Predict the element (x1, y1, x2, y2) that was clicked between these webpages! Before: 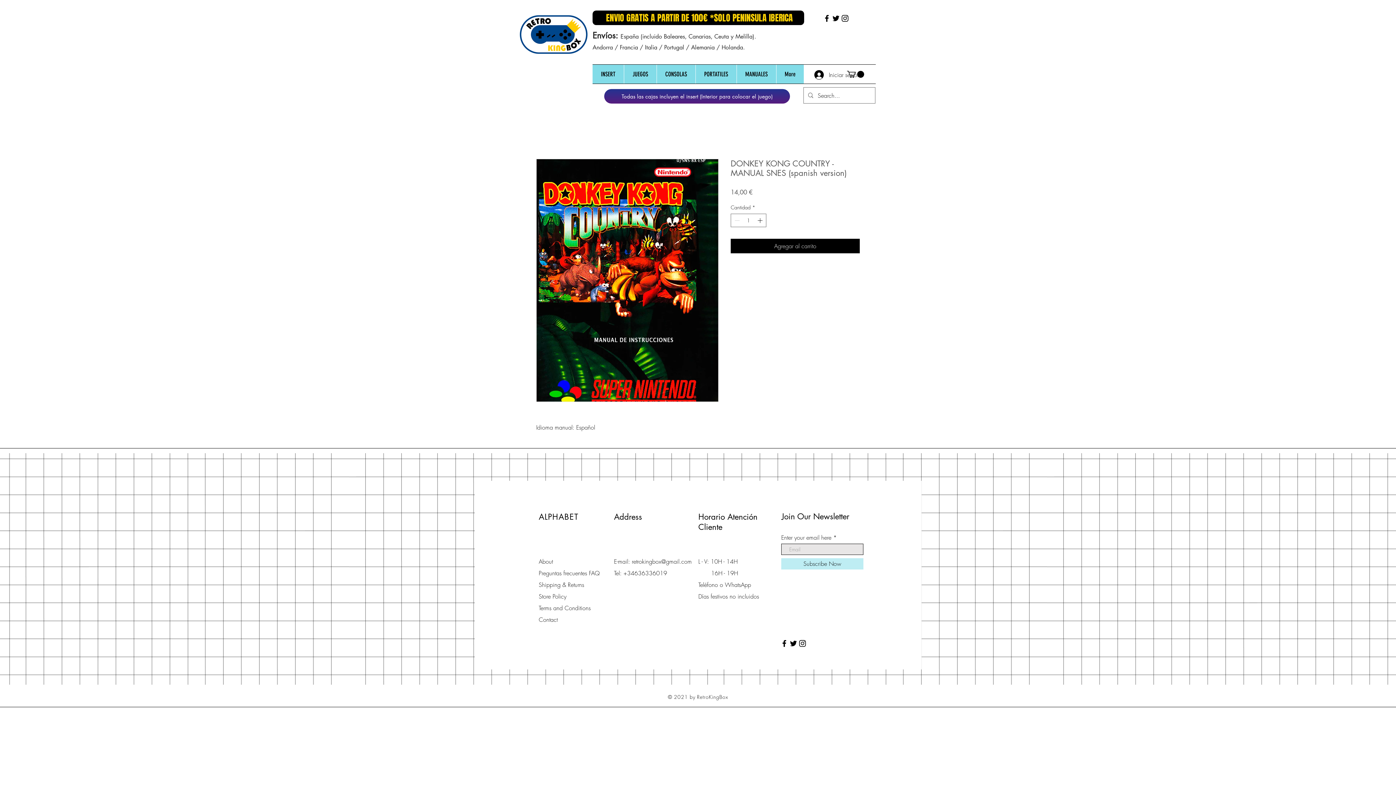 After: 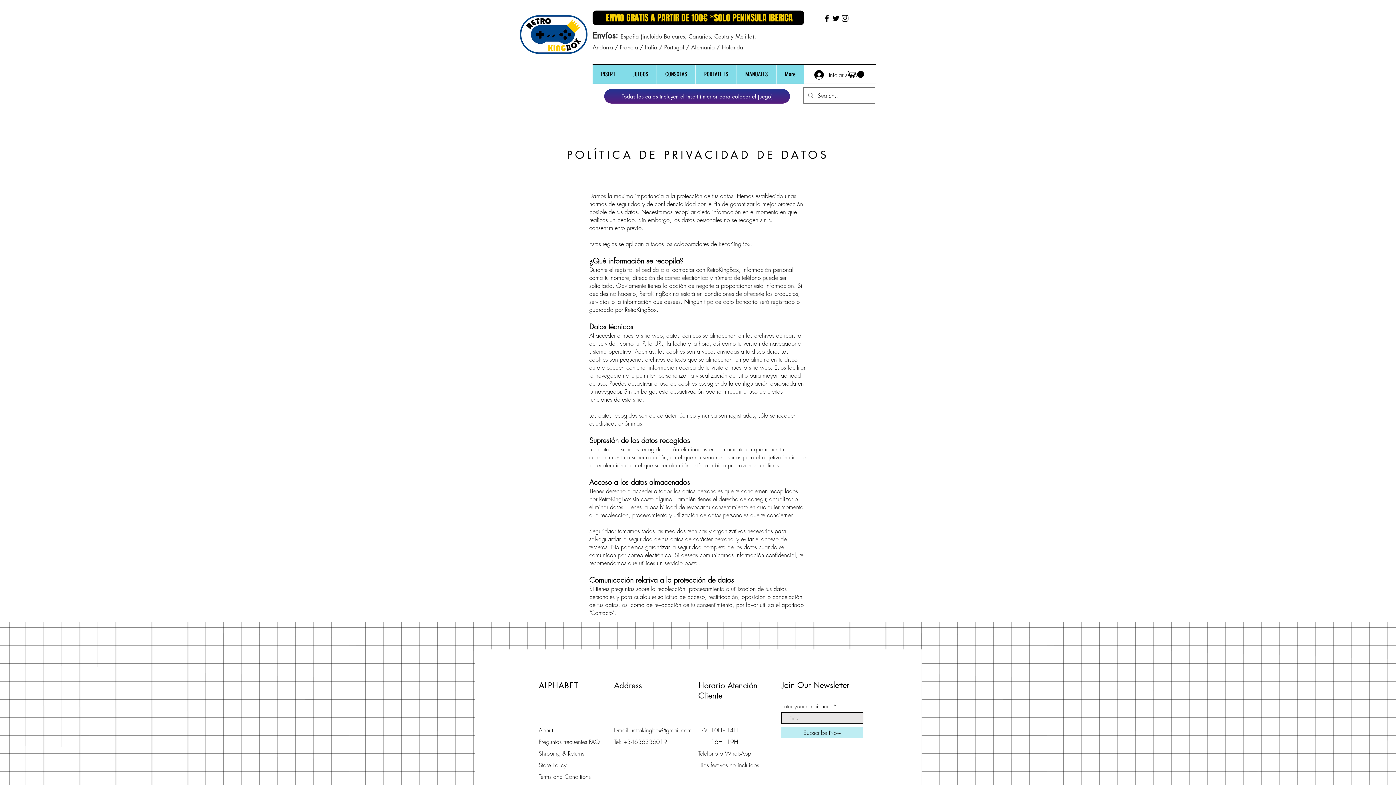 Action: bbox: (538, 592, 566, 600) label: Store Policy